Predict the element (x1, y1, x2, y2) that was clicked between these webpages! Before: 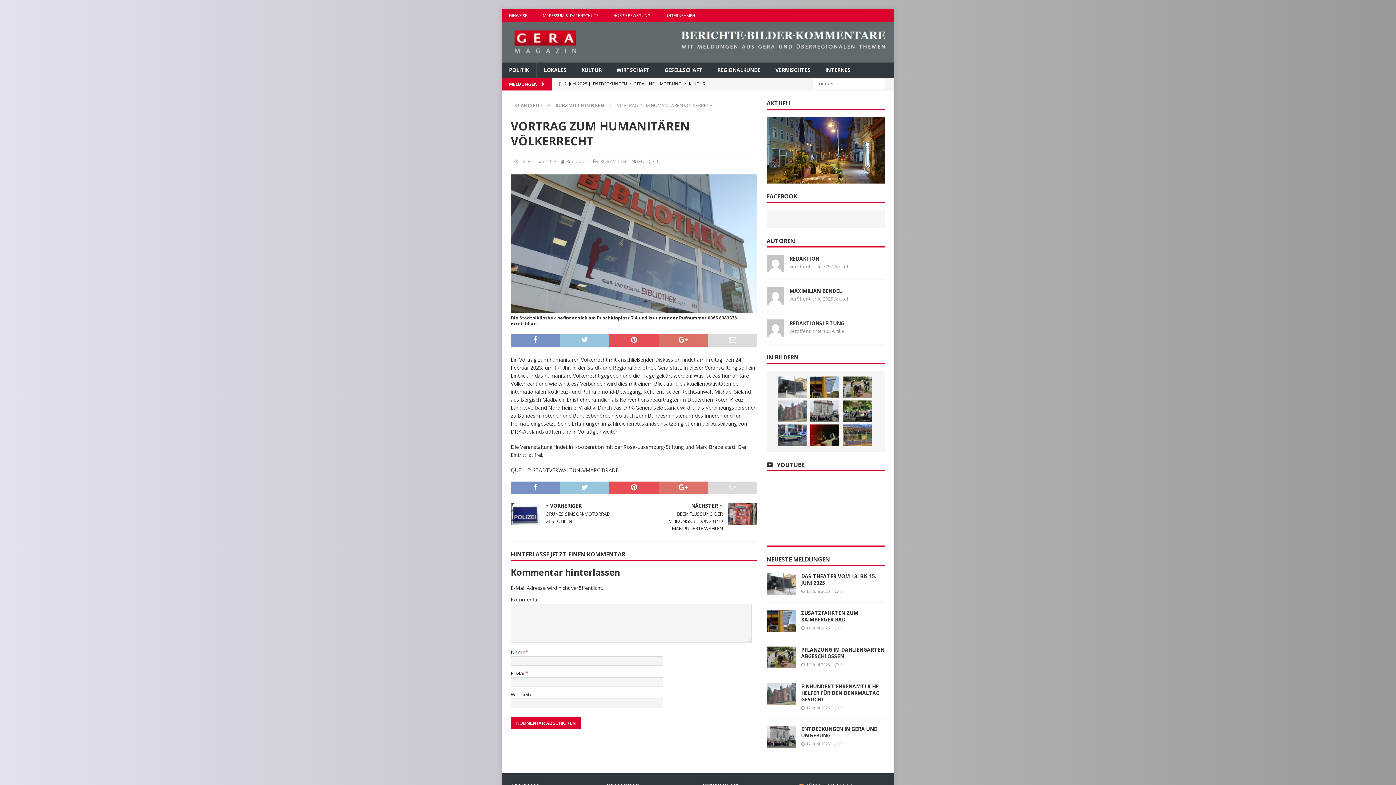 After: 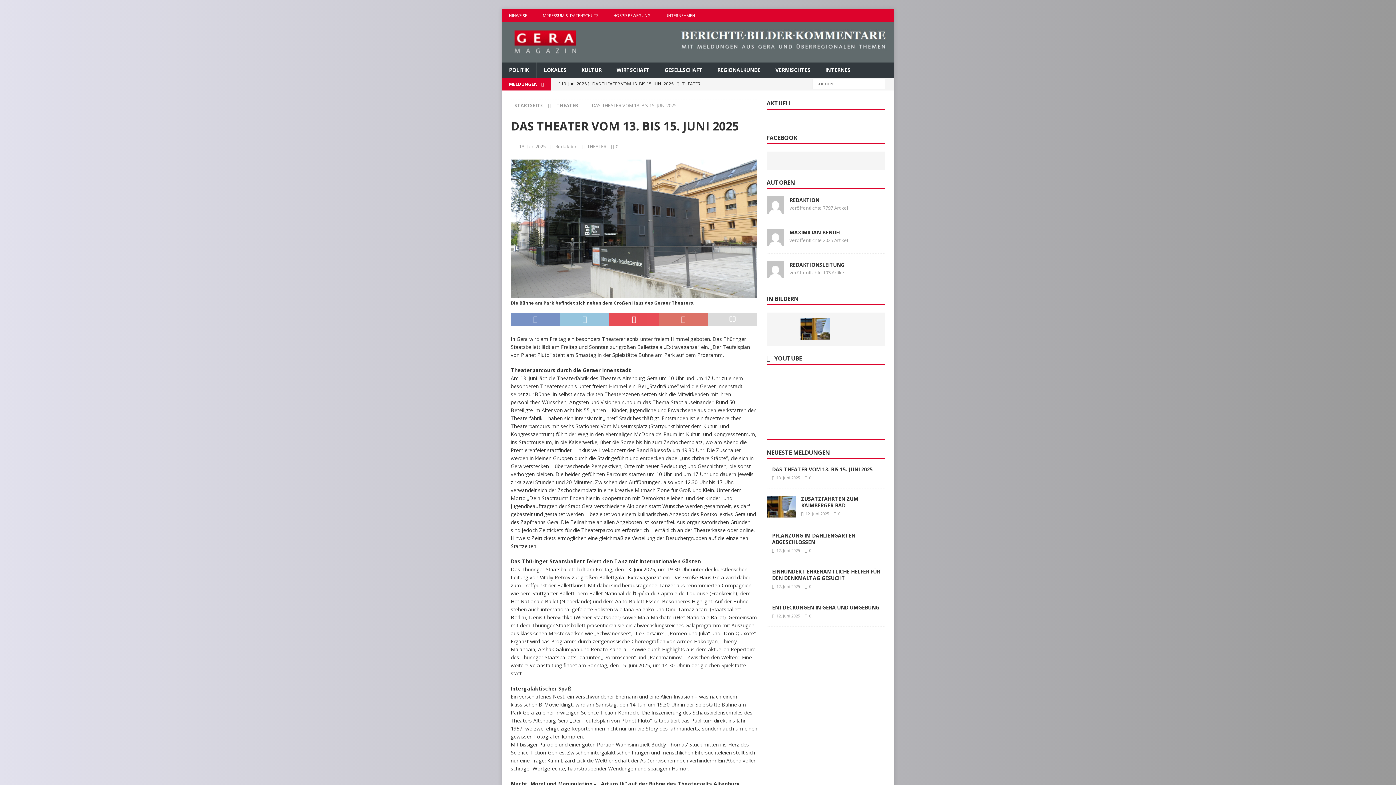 Action: bbox: (559, 77, 753, 90) label: [ 13. Juni 2025 ] DAS THEATER VOM 13. BIS 15. JUNI 2025  THEATER